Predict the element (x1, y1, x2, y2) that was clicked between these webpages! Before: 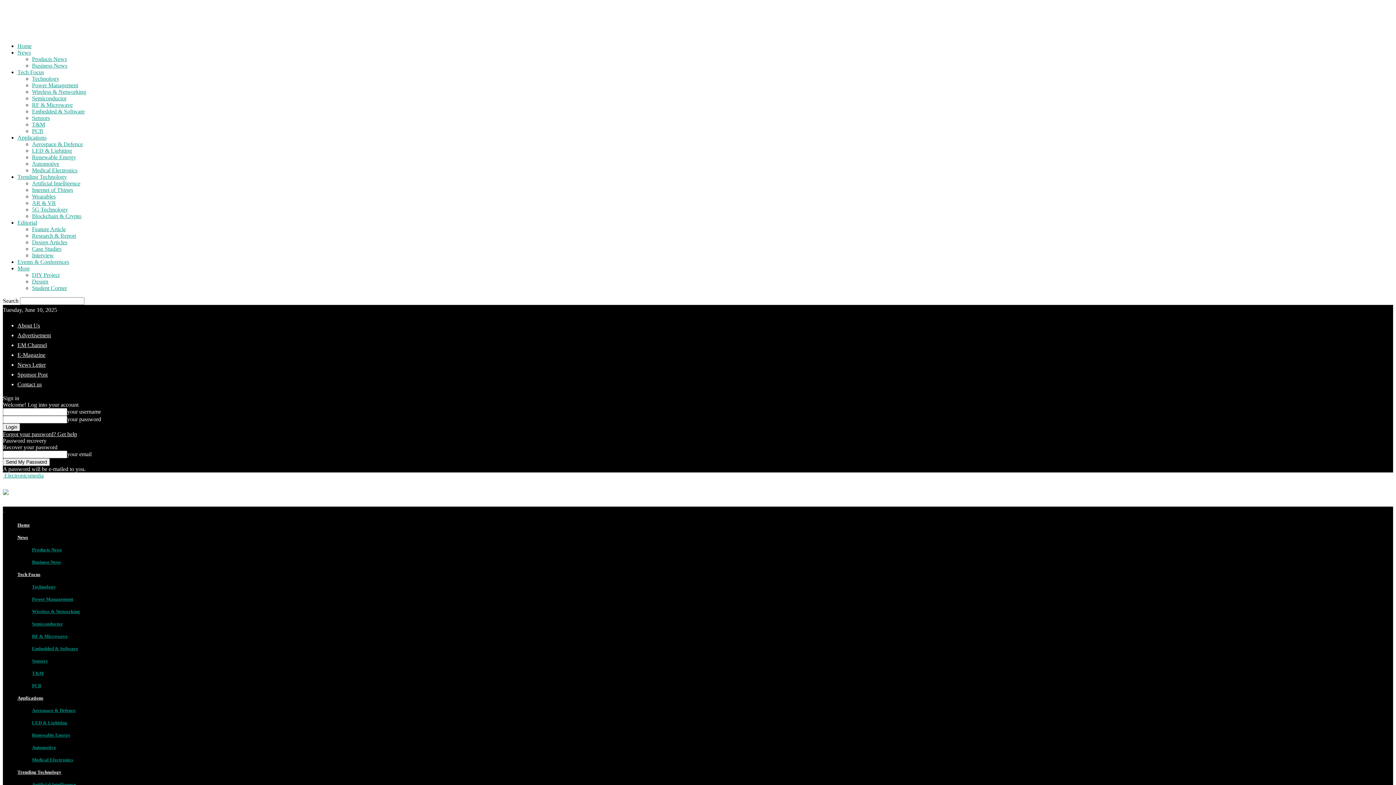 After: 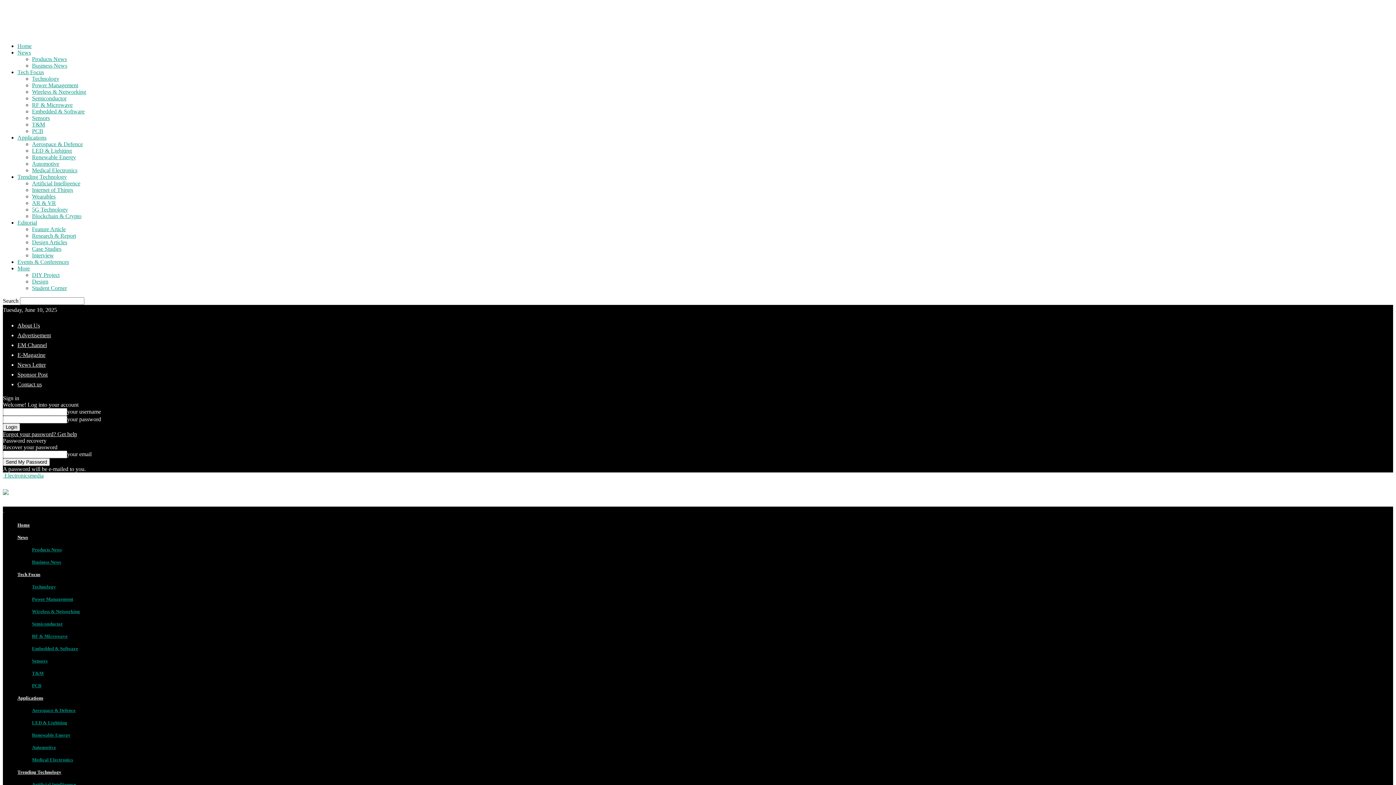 Action: bbox: (17, 219, 37, 225) label: Editorial